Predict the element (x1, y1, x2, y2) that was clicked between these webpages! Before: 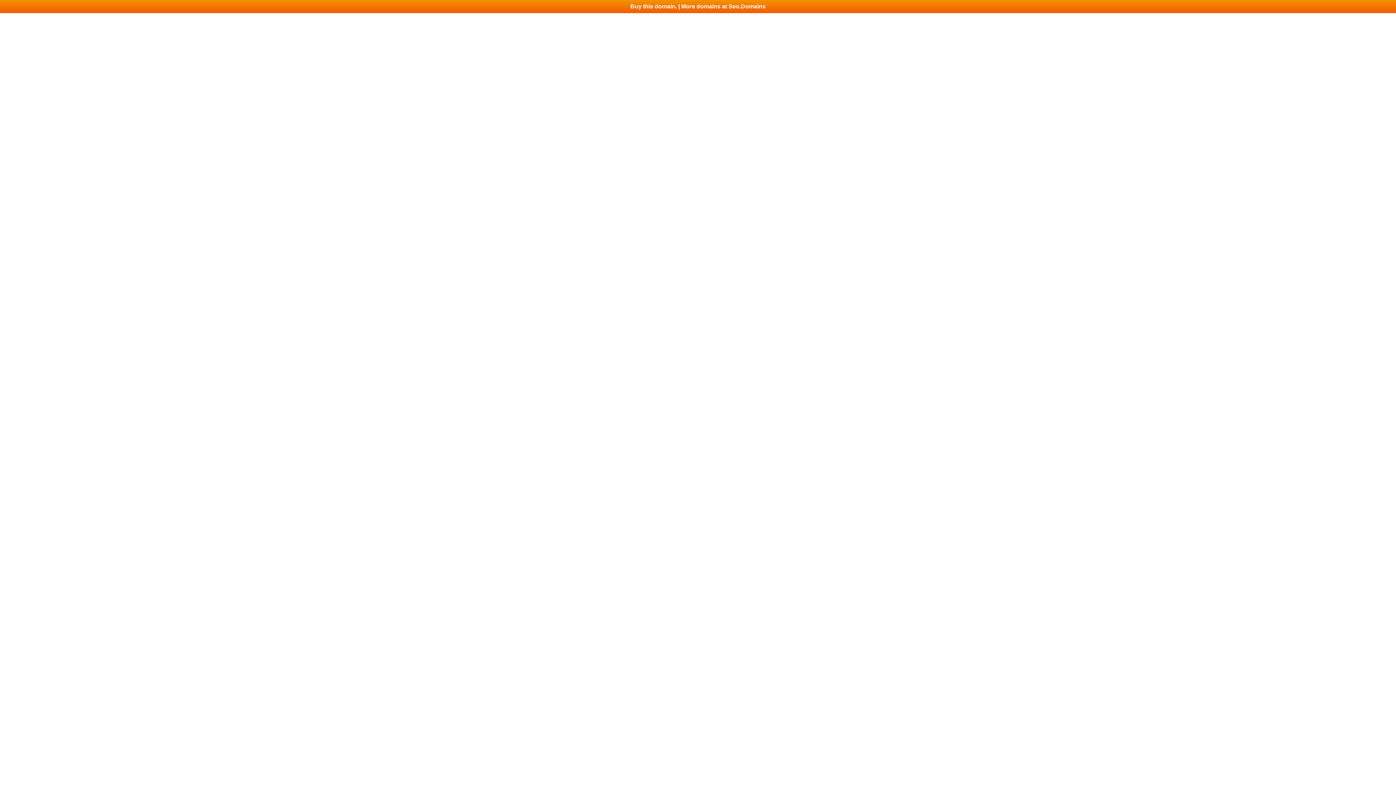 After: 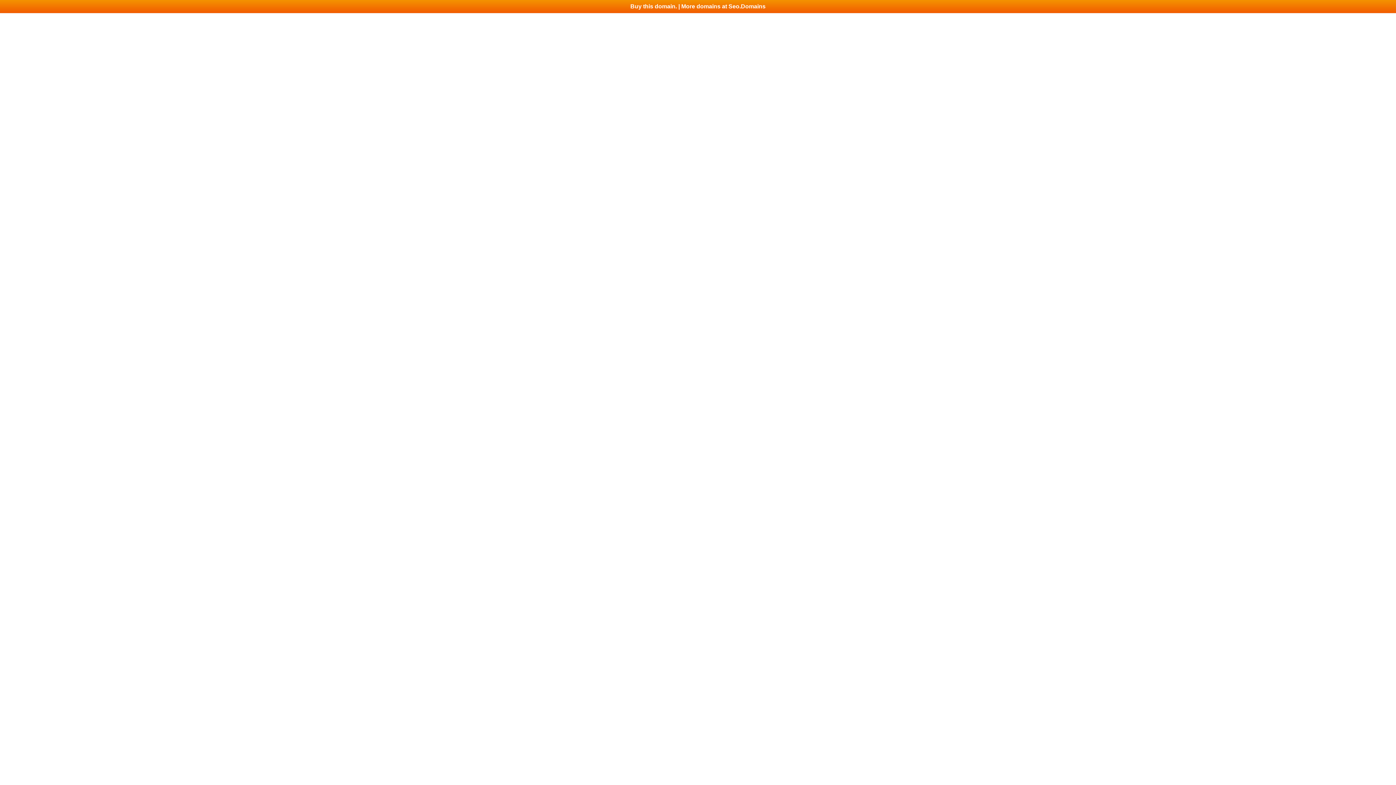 Action: label: Buy this domain. | More domains at Seo.Domains bbox: (0, 0, 1396, 13)